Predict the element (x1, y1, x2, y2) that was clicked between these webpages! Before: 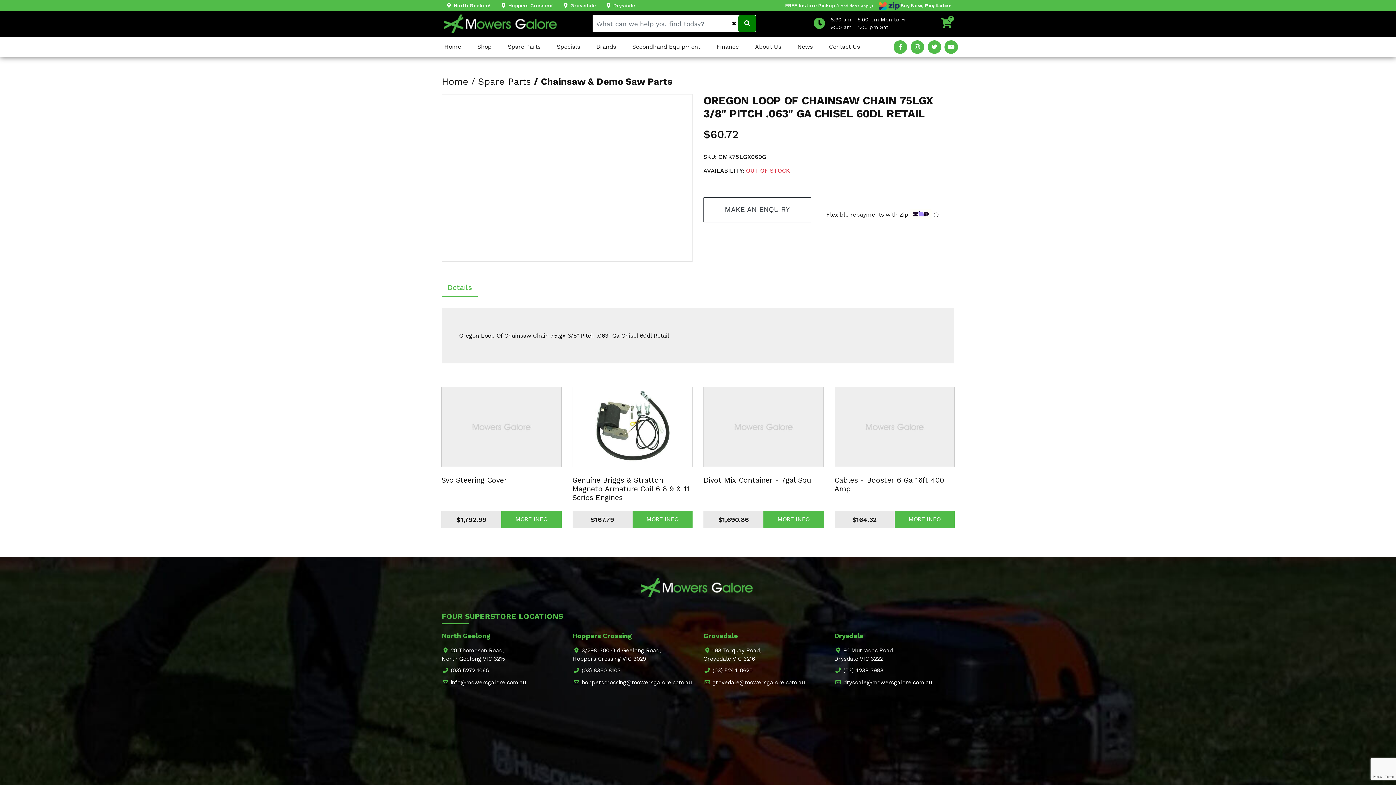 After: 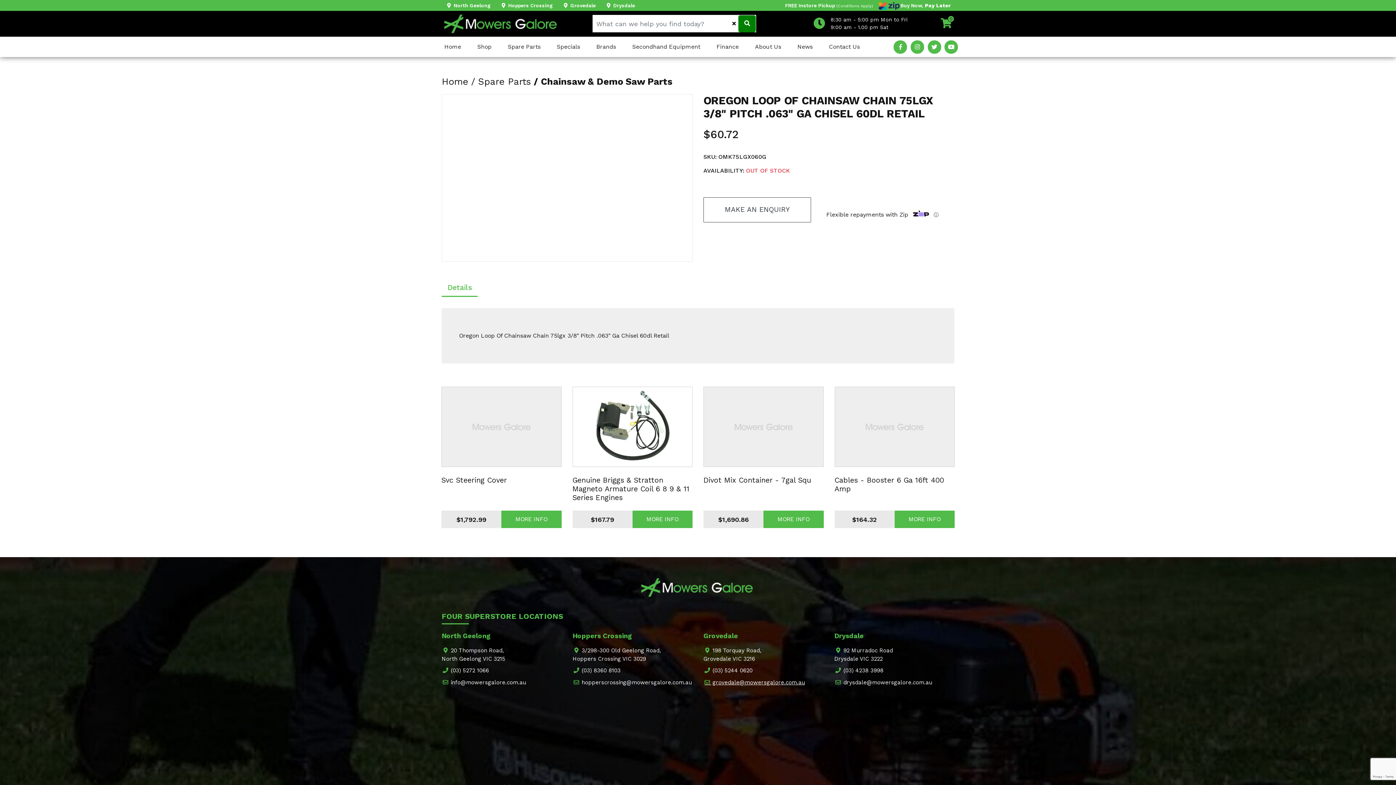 Action: bbox: (703, 679, 805, 686) label:  grovedale@mowersgalore.com.au